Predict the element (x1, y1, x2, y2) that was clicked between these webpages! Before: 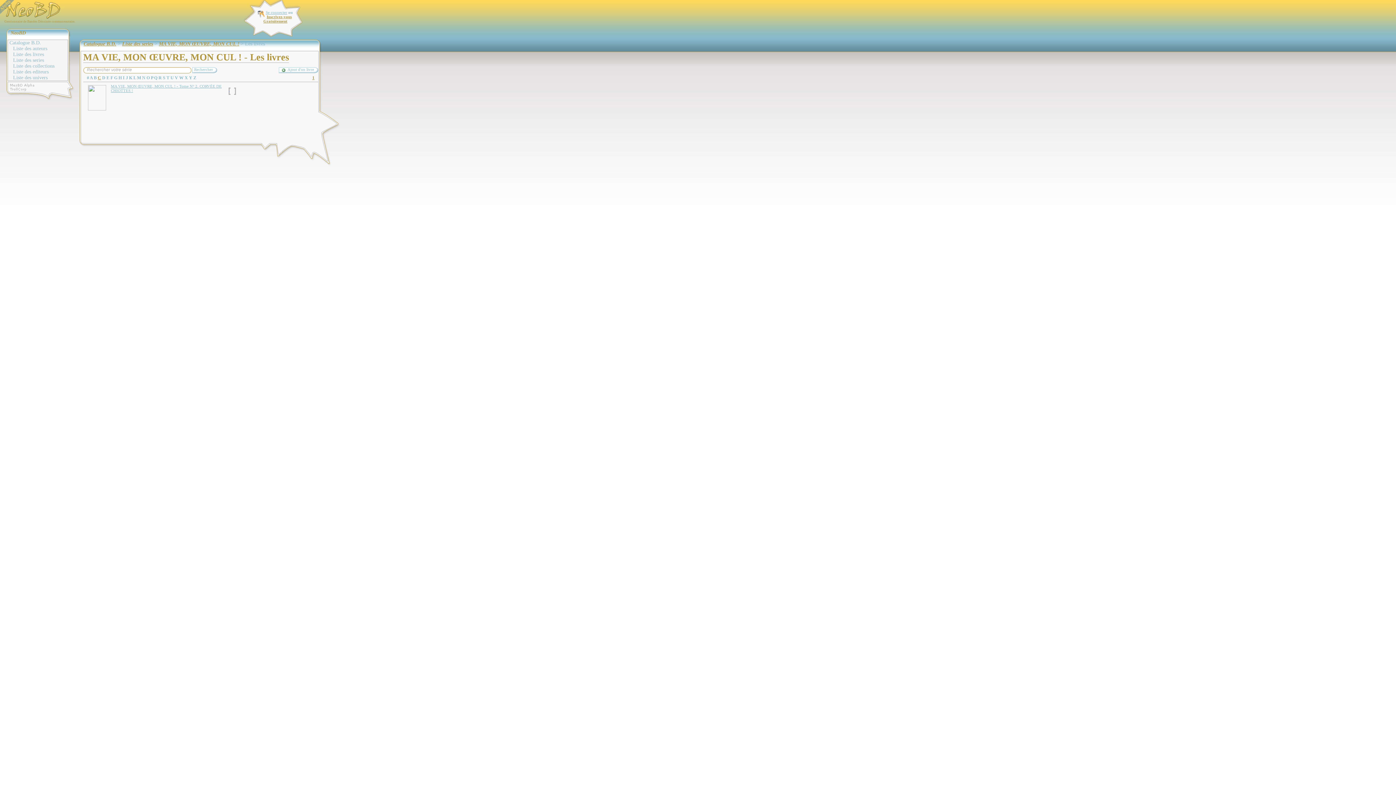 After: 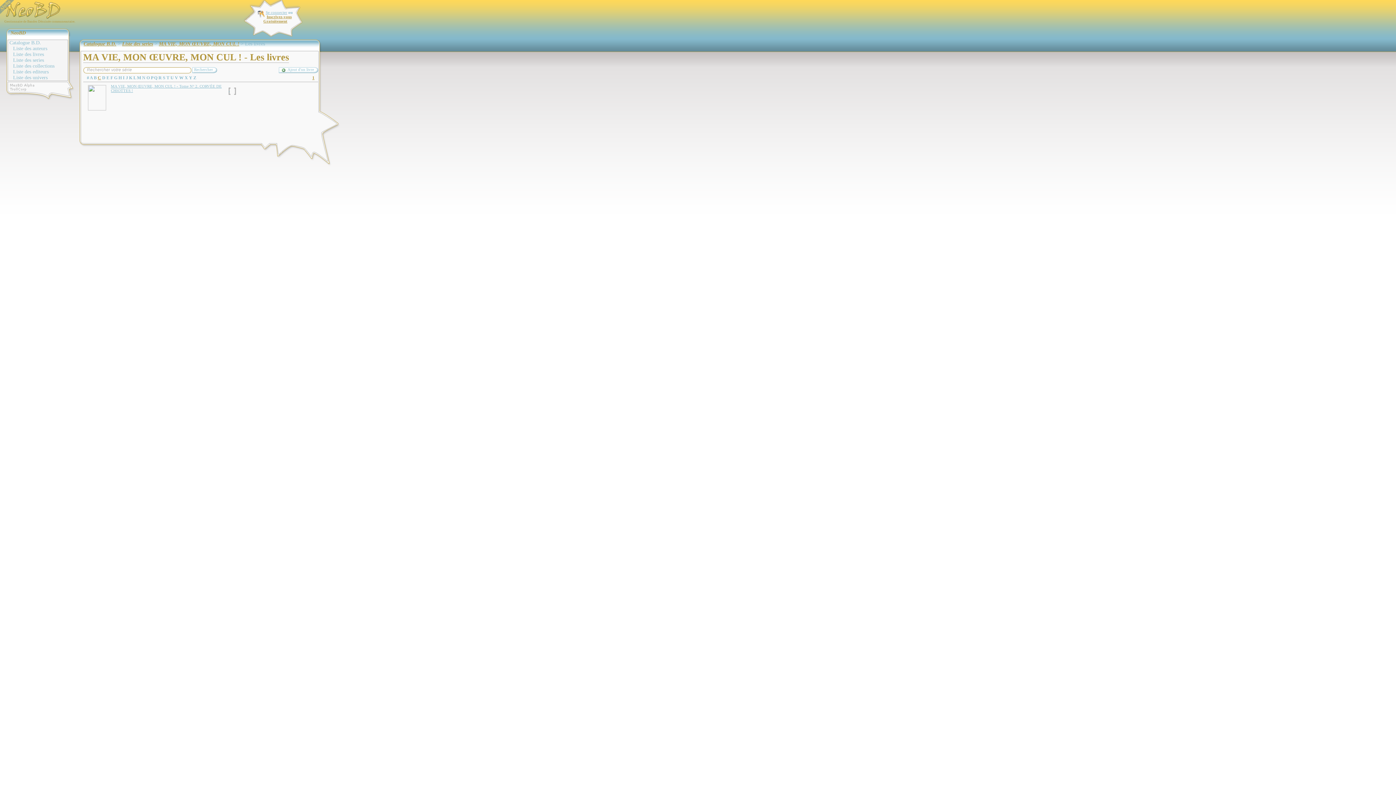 Action: bbox: (97, 75, 101, 80) label: C